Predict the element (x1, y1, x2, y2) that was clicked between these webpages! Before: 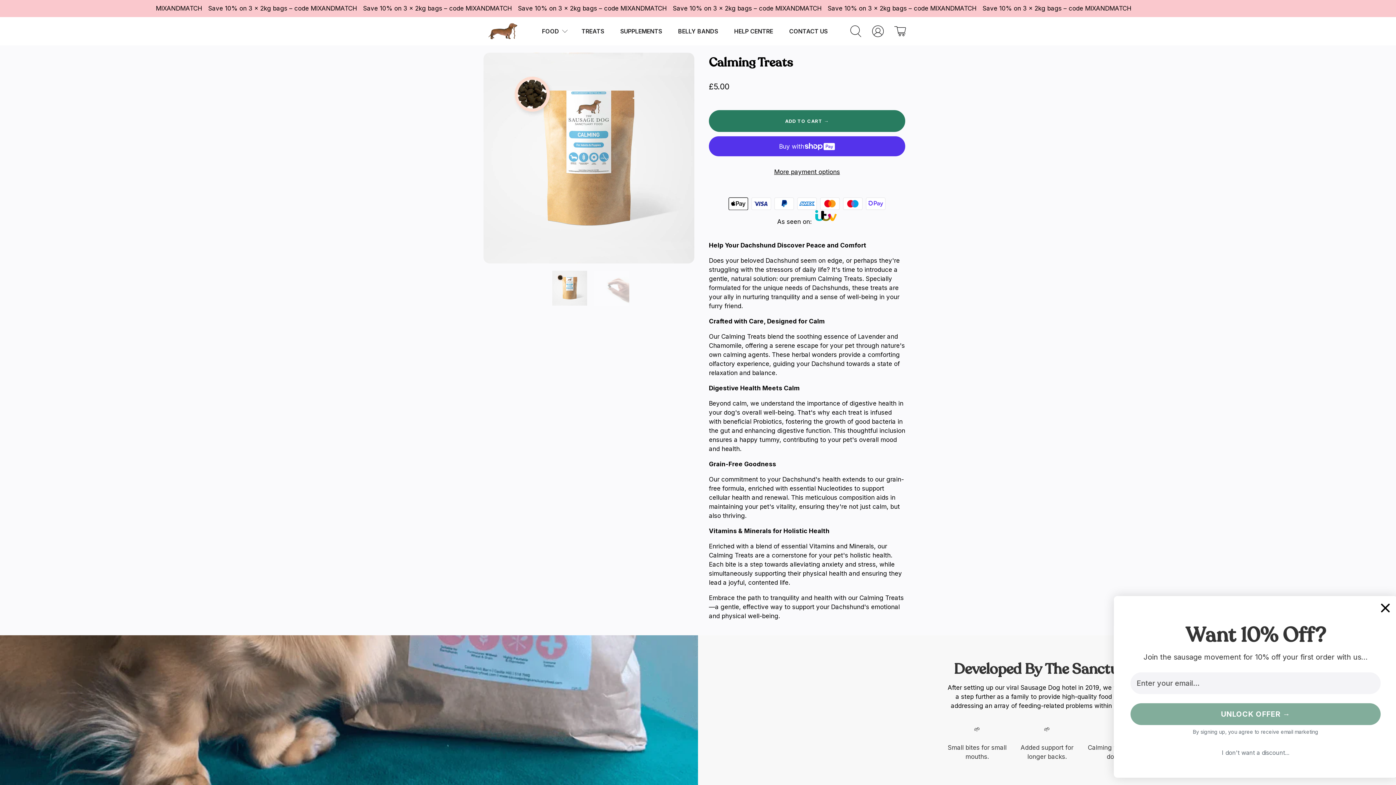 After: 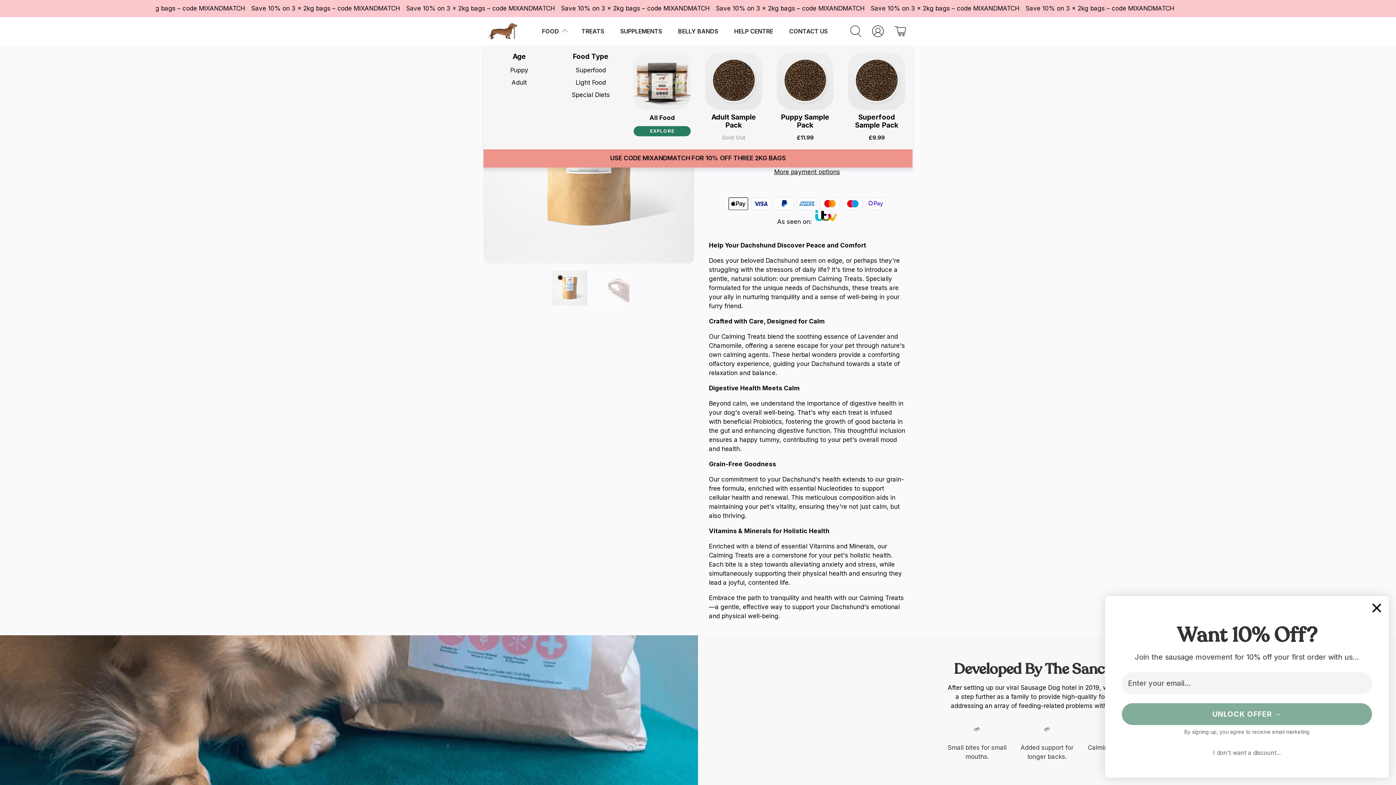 Action: label: FOOD bbox: (534, 20, 573, 41)